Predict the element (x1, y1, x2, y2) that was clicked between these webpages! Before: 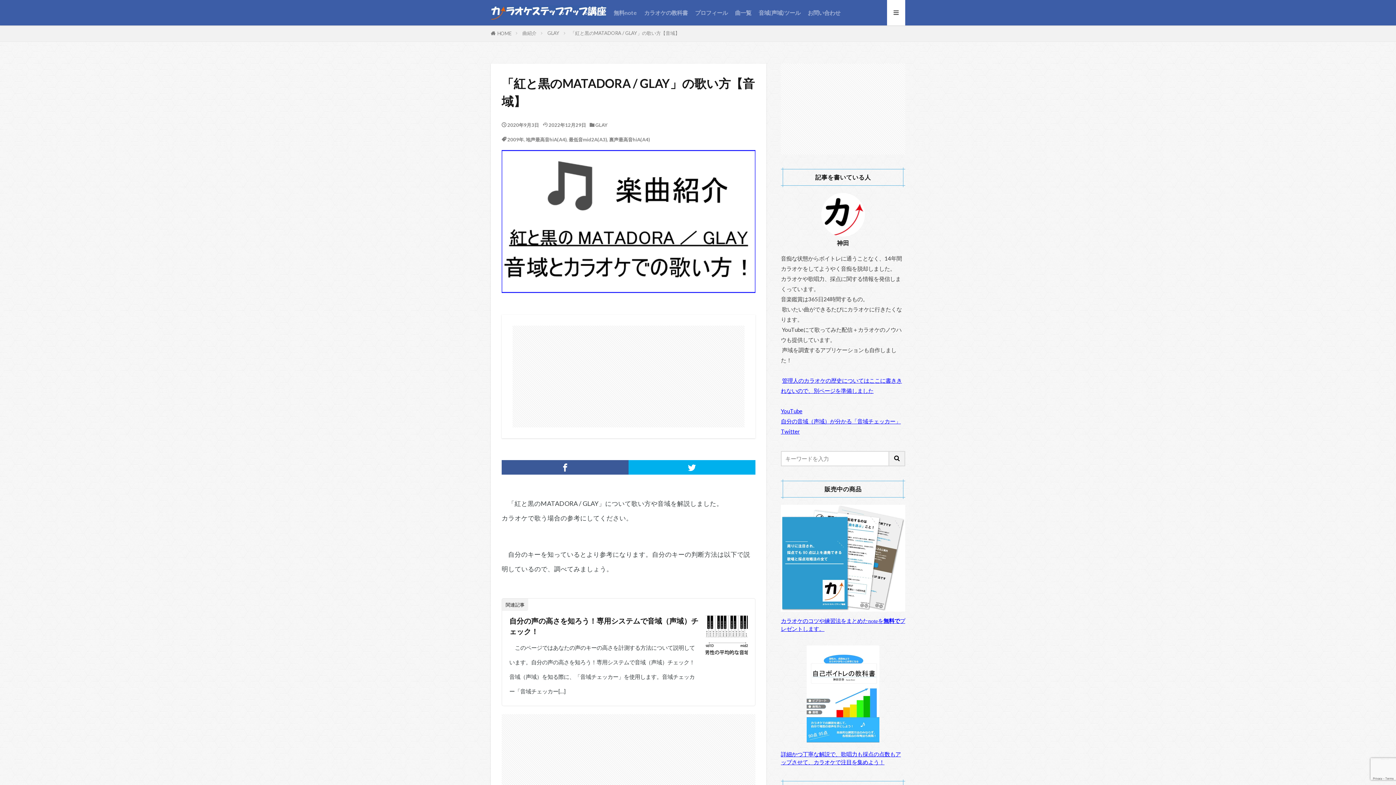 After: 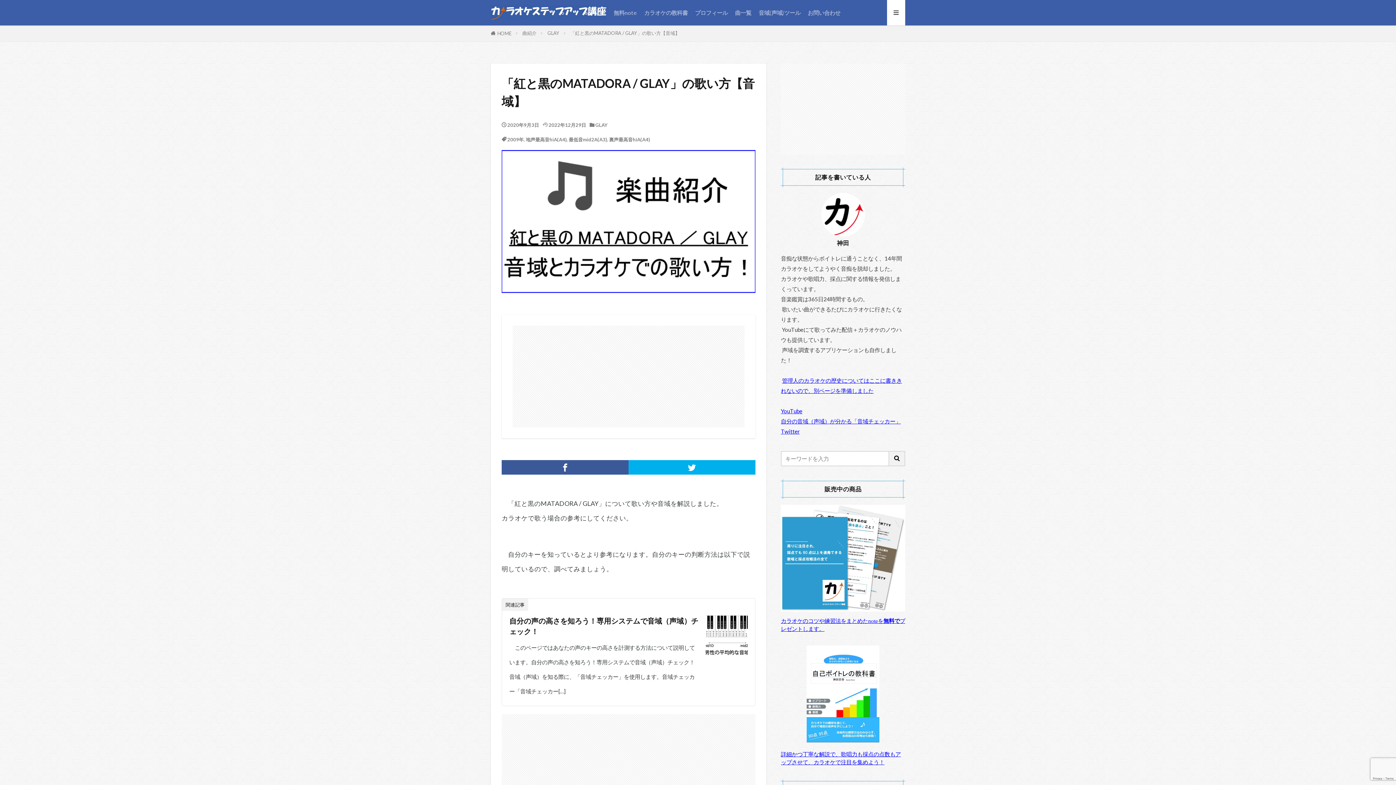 Action: bbox: (781, 408, 802, 414) label: YouTube